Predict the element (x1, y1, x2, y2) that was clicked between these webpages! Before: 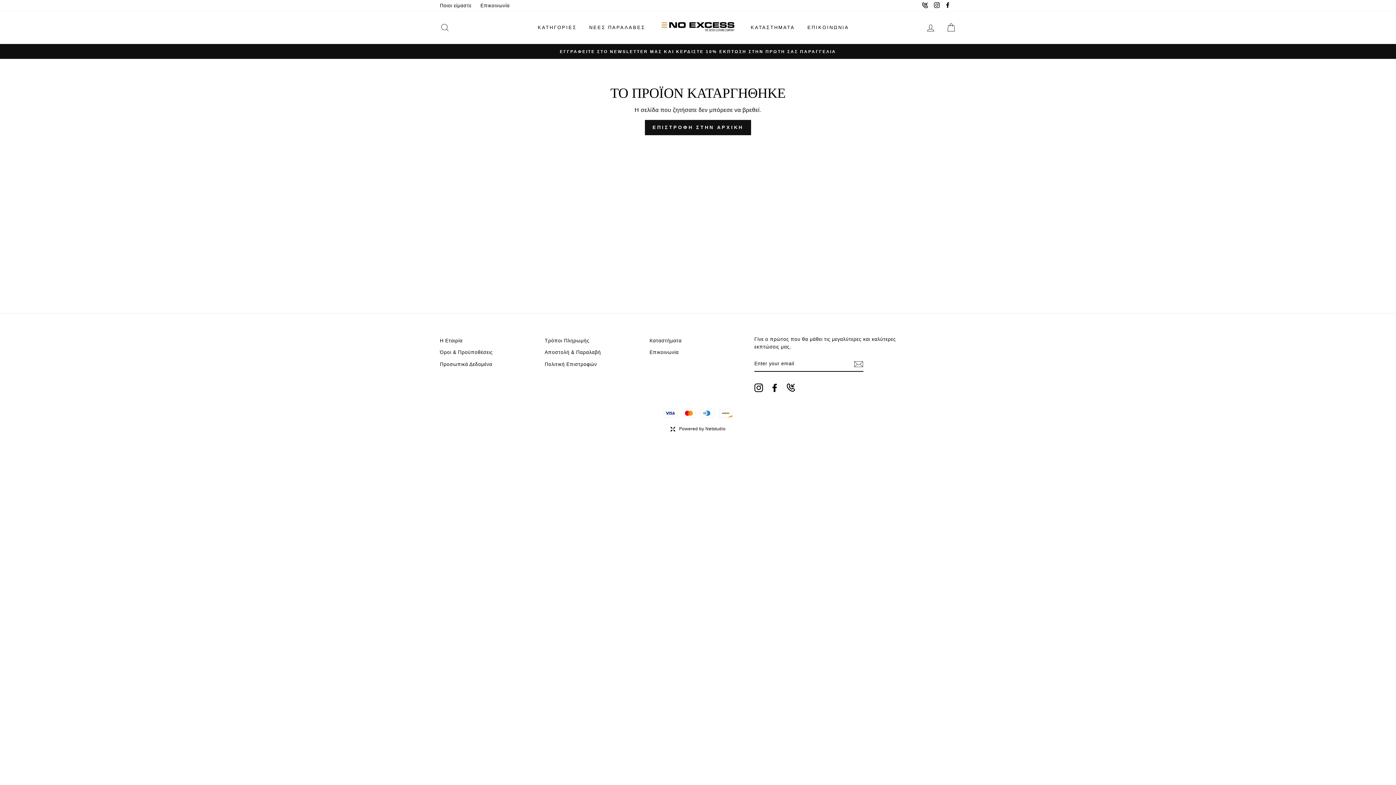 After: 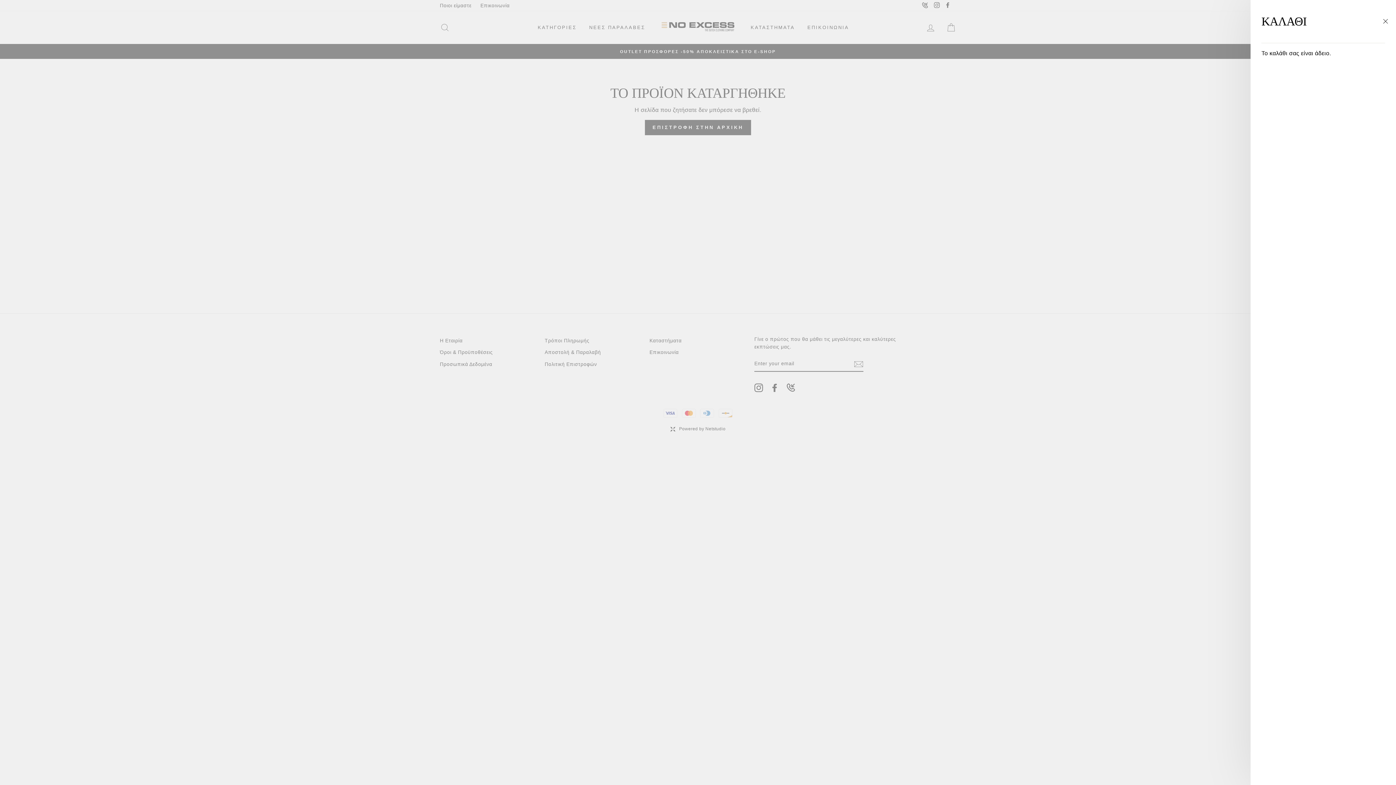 Action: bbox: (941, 19, 960, 35) label: ΚΑΛΑΘΙ